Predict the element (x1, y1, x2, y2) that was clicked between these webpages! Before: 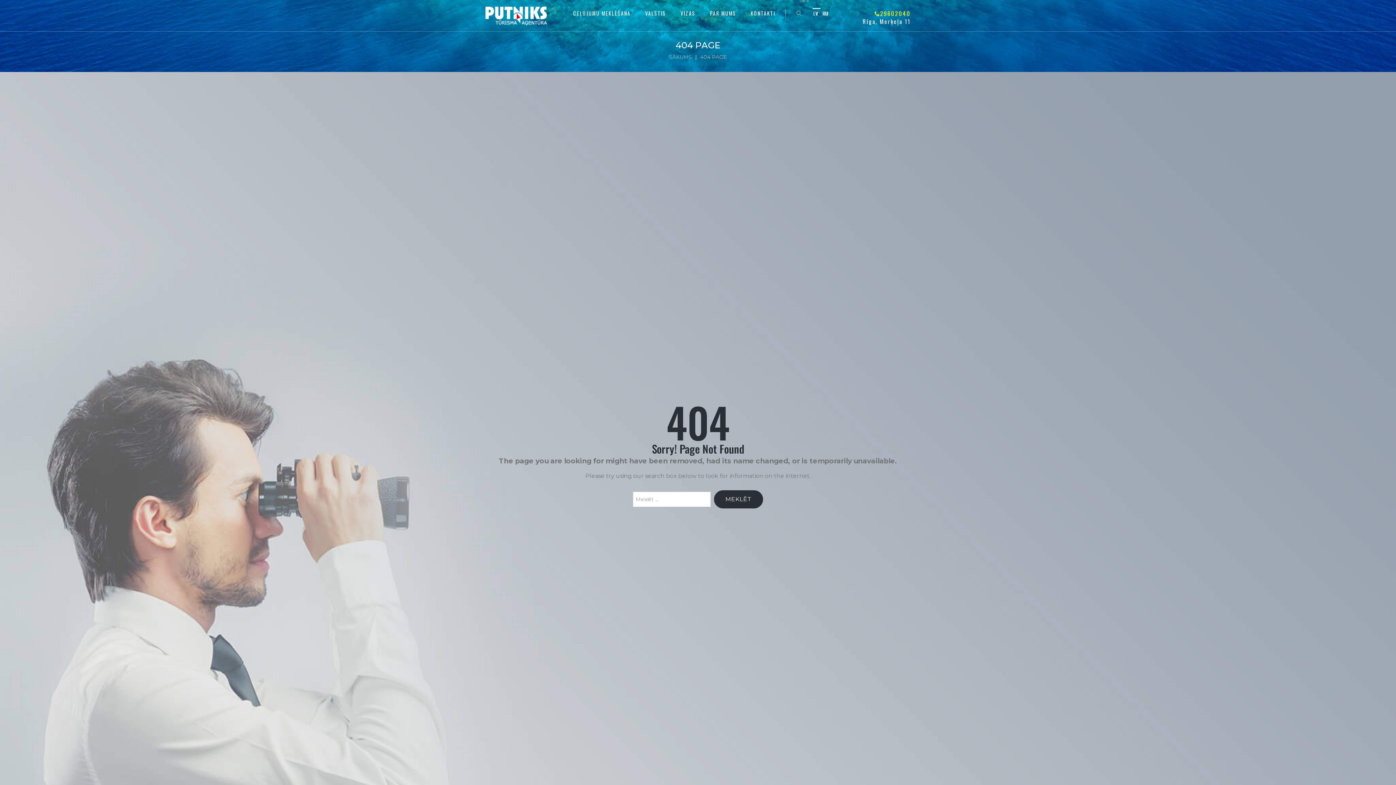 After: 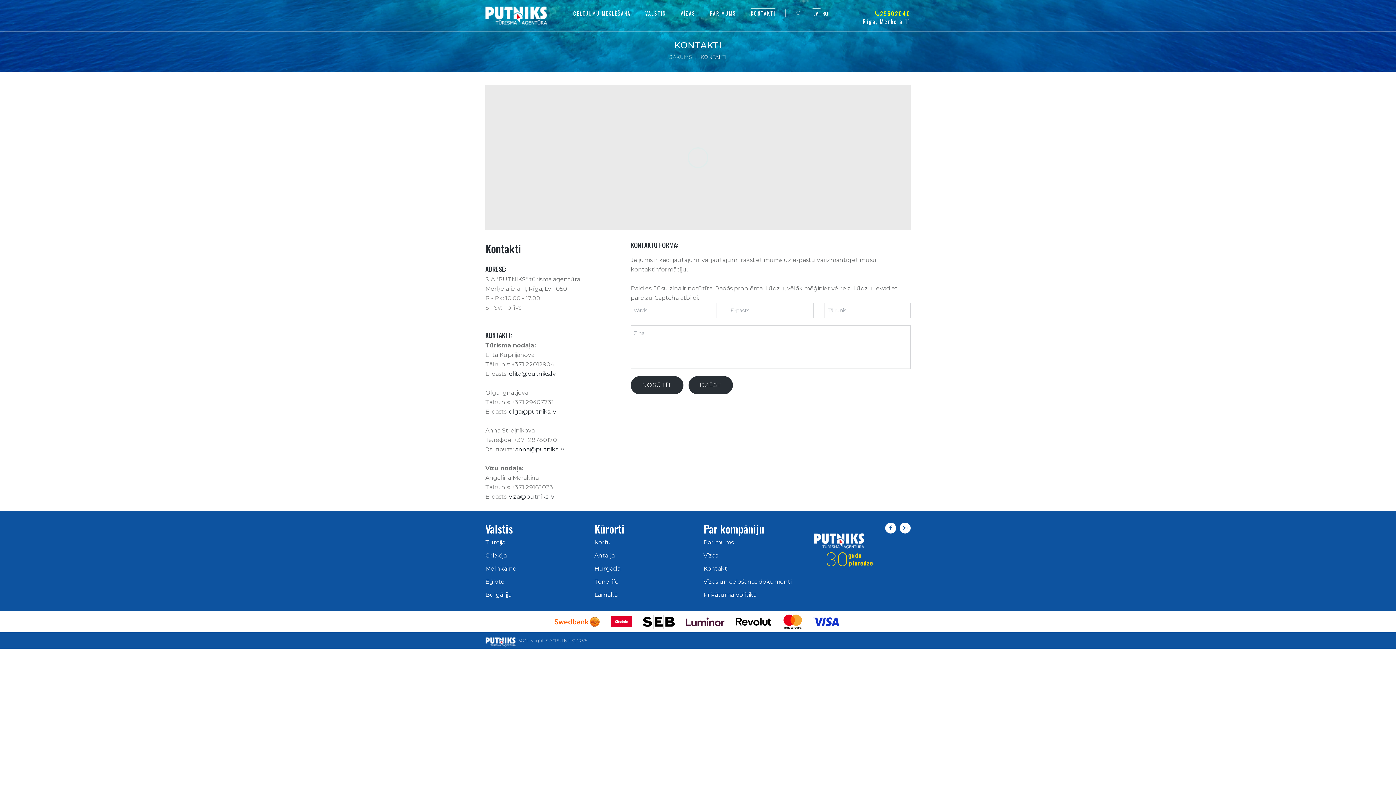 Action: label: KONTAKTI bbox: (750, 9, 775, 17)